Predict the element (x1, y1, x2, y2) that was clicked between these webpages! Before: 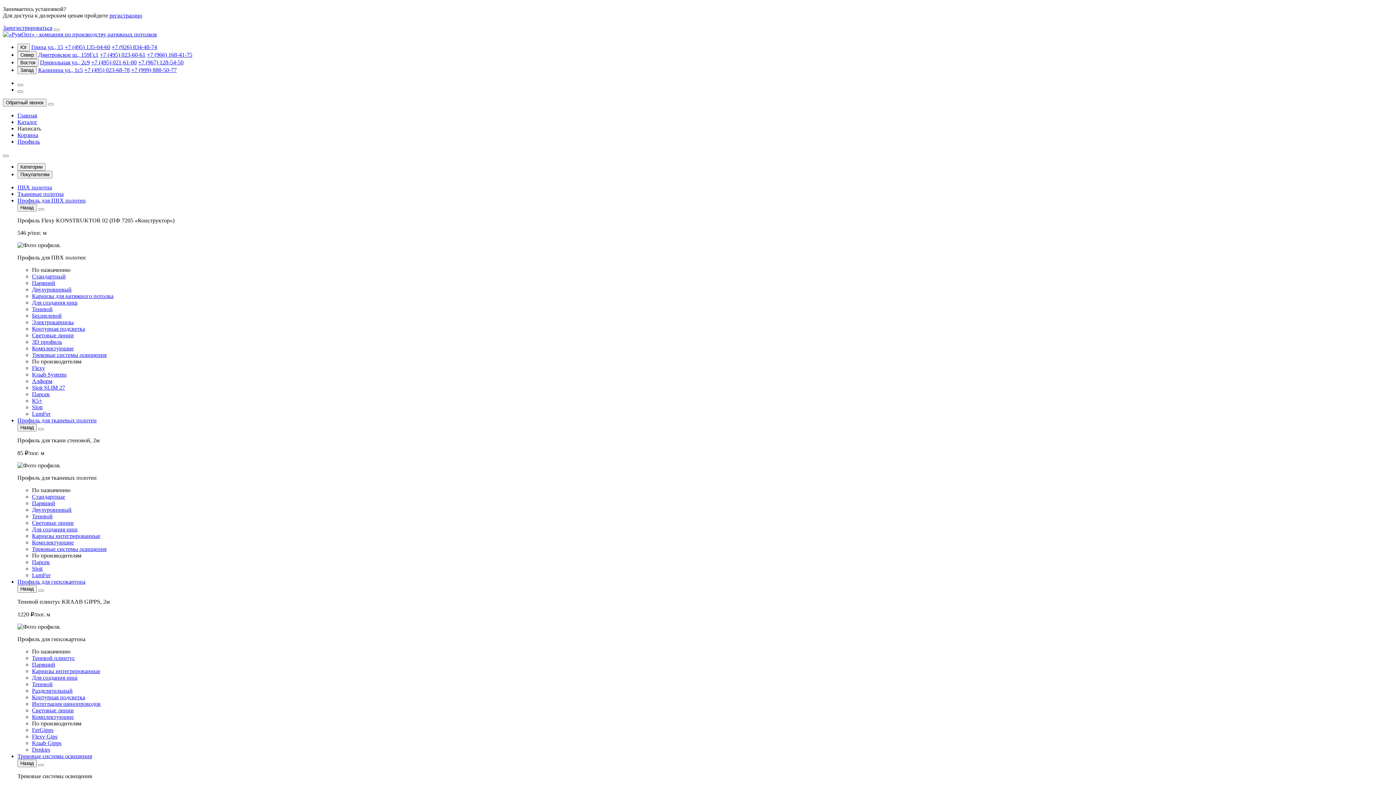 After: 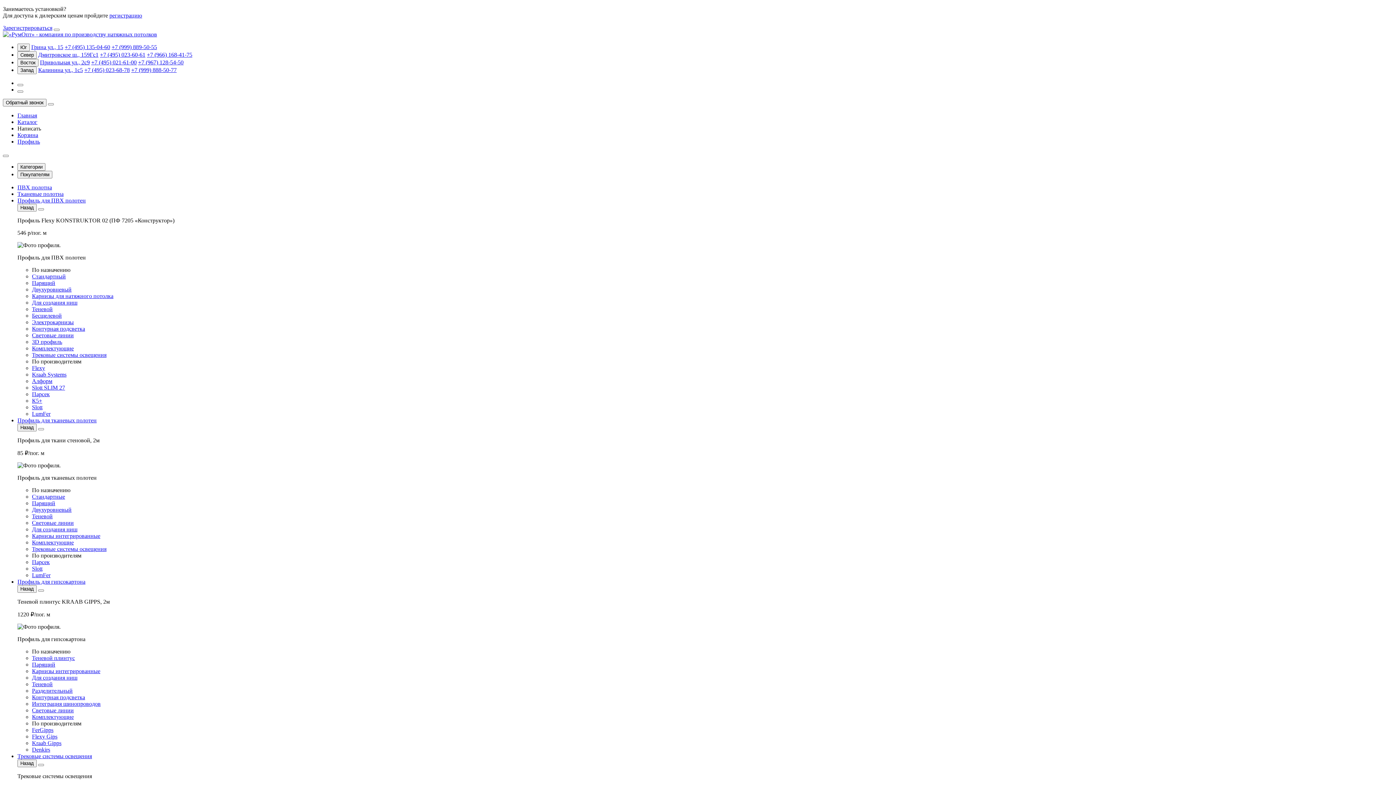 Action: label: Парсек bbox: (32, 559, 49, 565)